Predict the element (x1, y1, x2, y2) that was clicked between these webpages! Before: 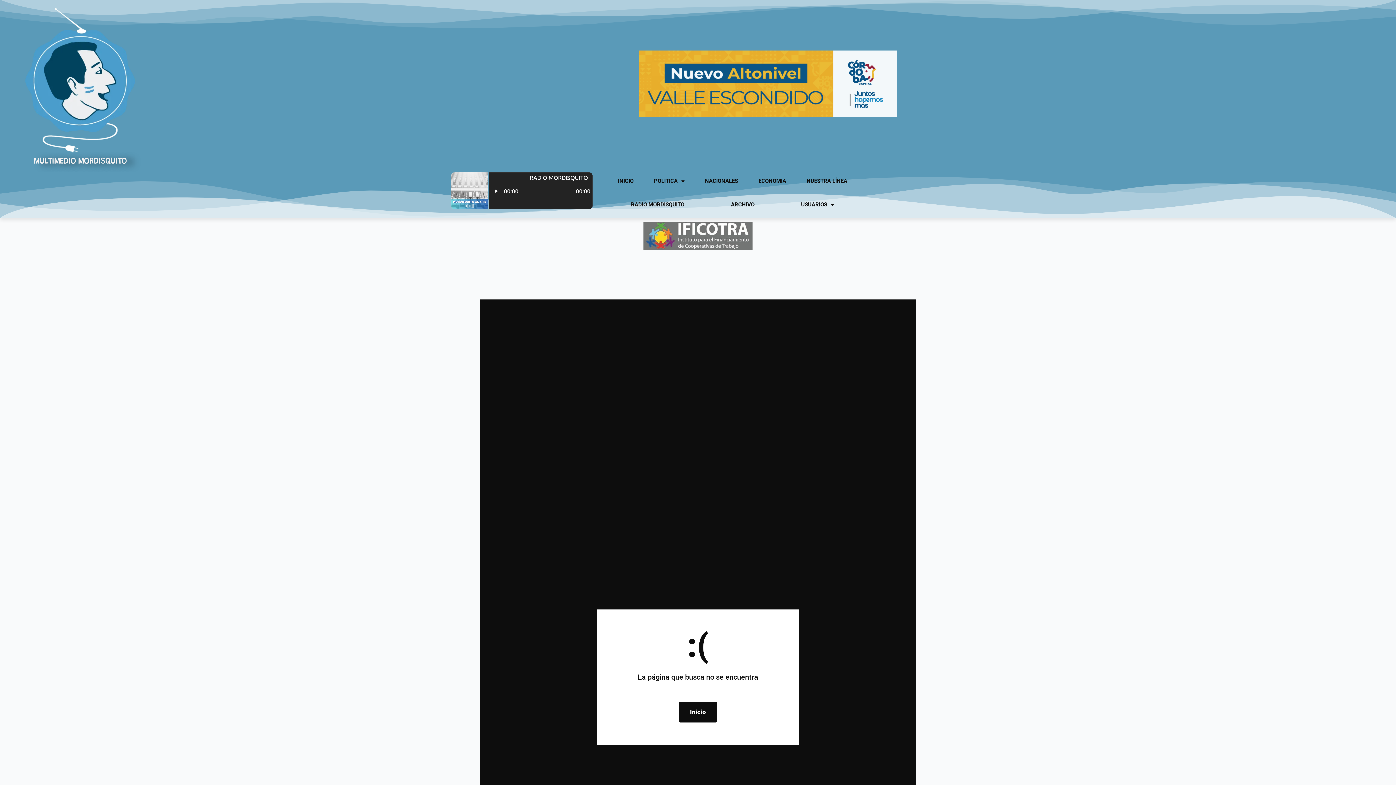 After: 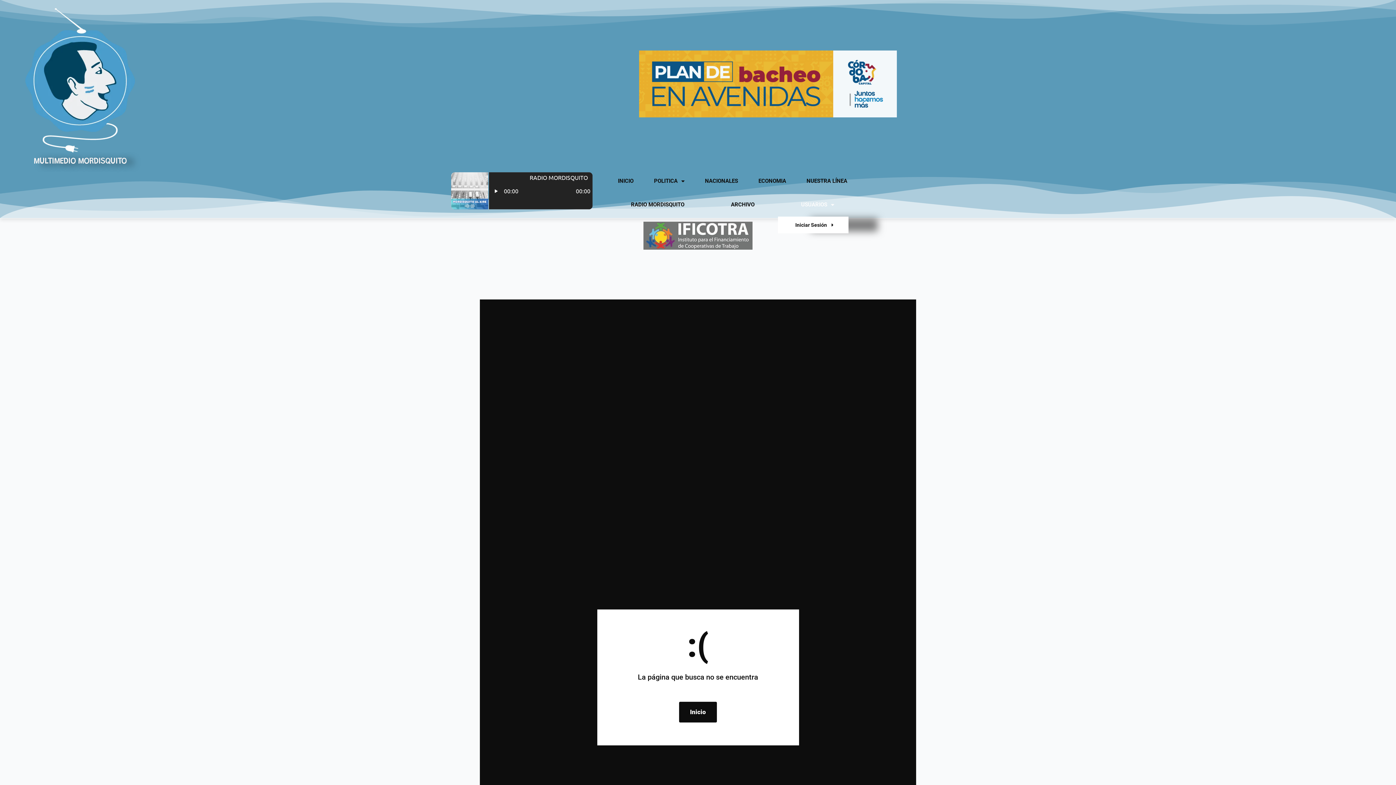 Action: bbox: (778, 193, 857, 216) label: USUARIOS